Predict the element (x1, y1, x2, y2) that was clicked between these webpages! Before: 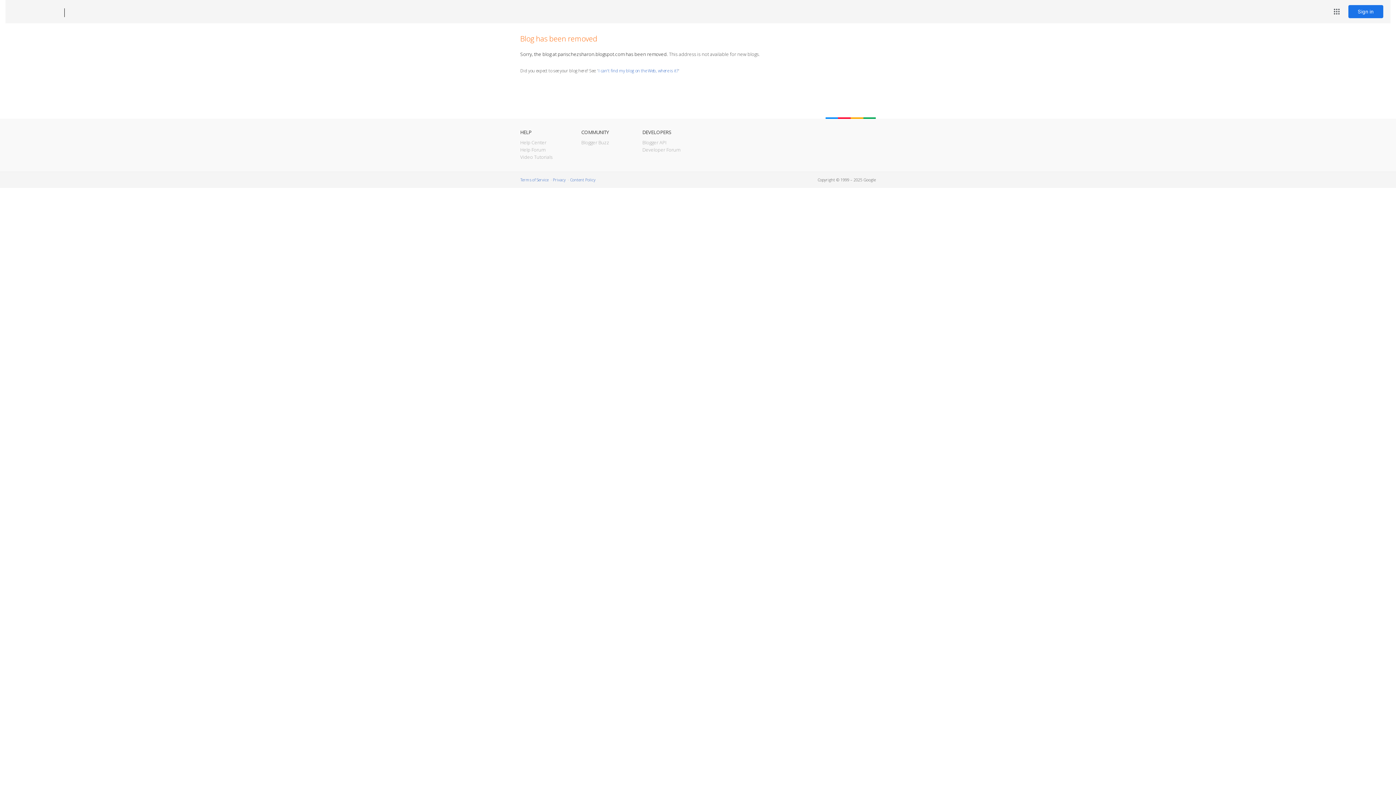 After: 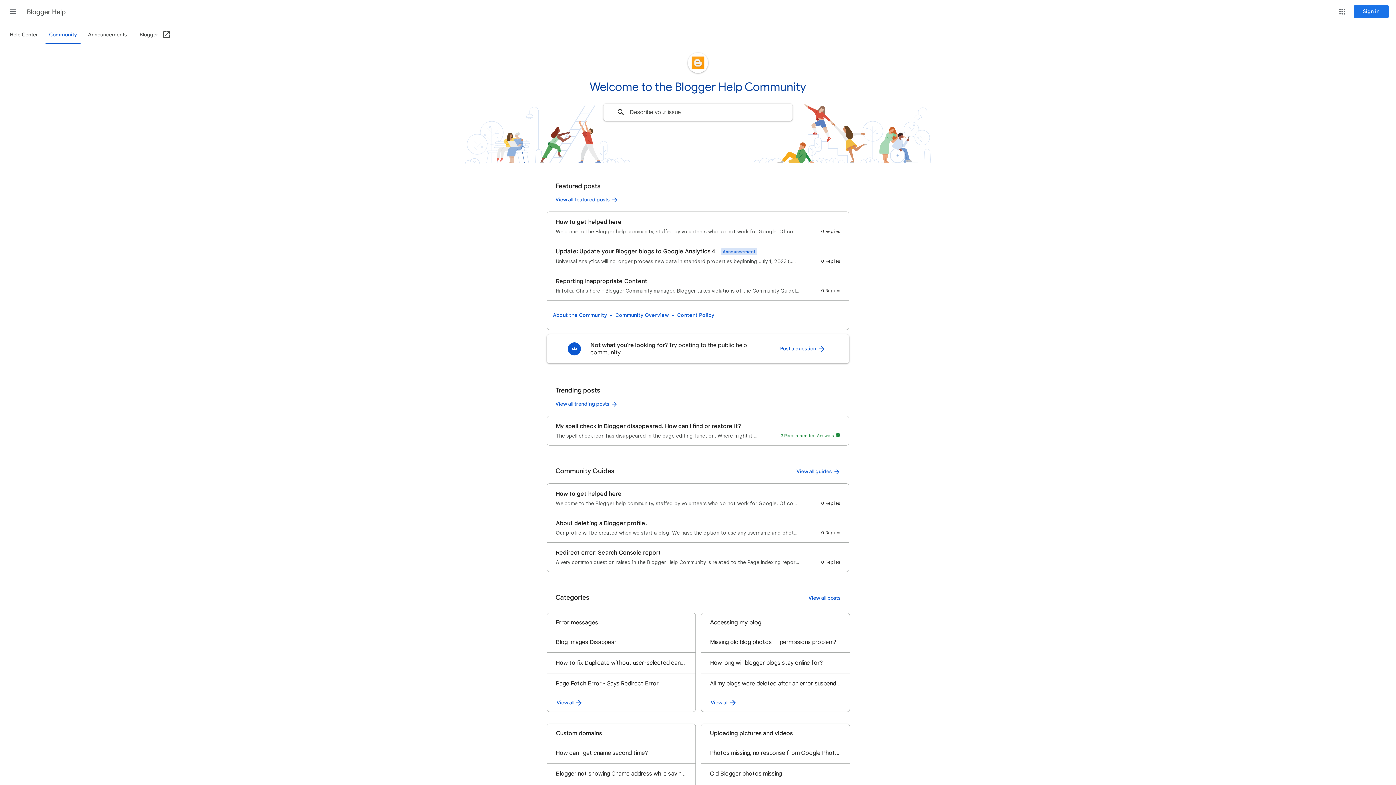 Action: bbox: (520, 146, 545, 153) label: Help Forum